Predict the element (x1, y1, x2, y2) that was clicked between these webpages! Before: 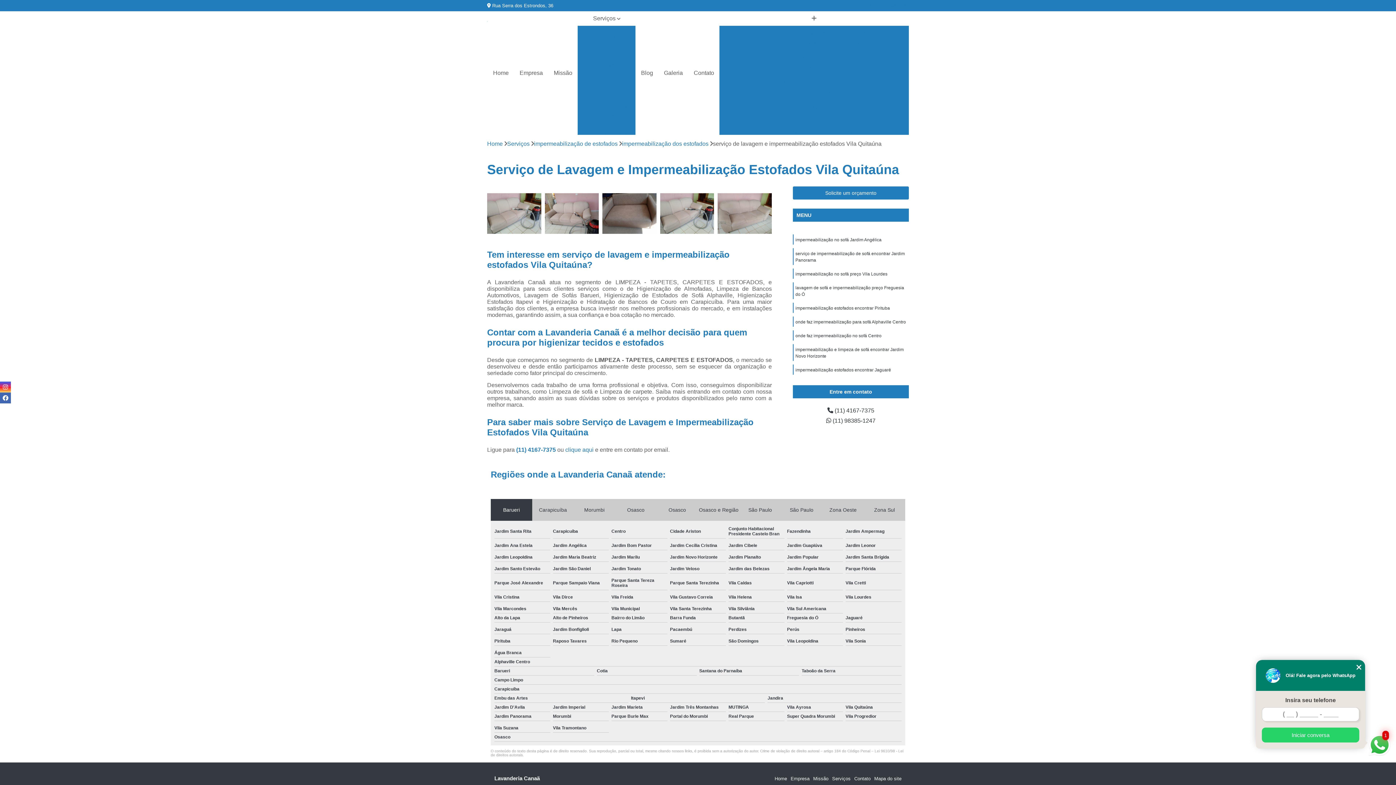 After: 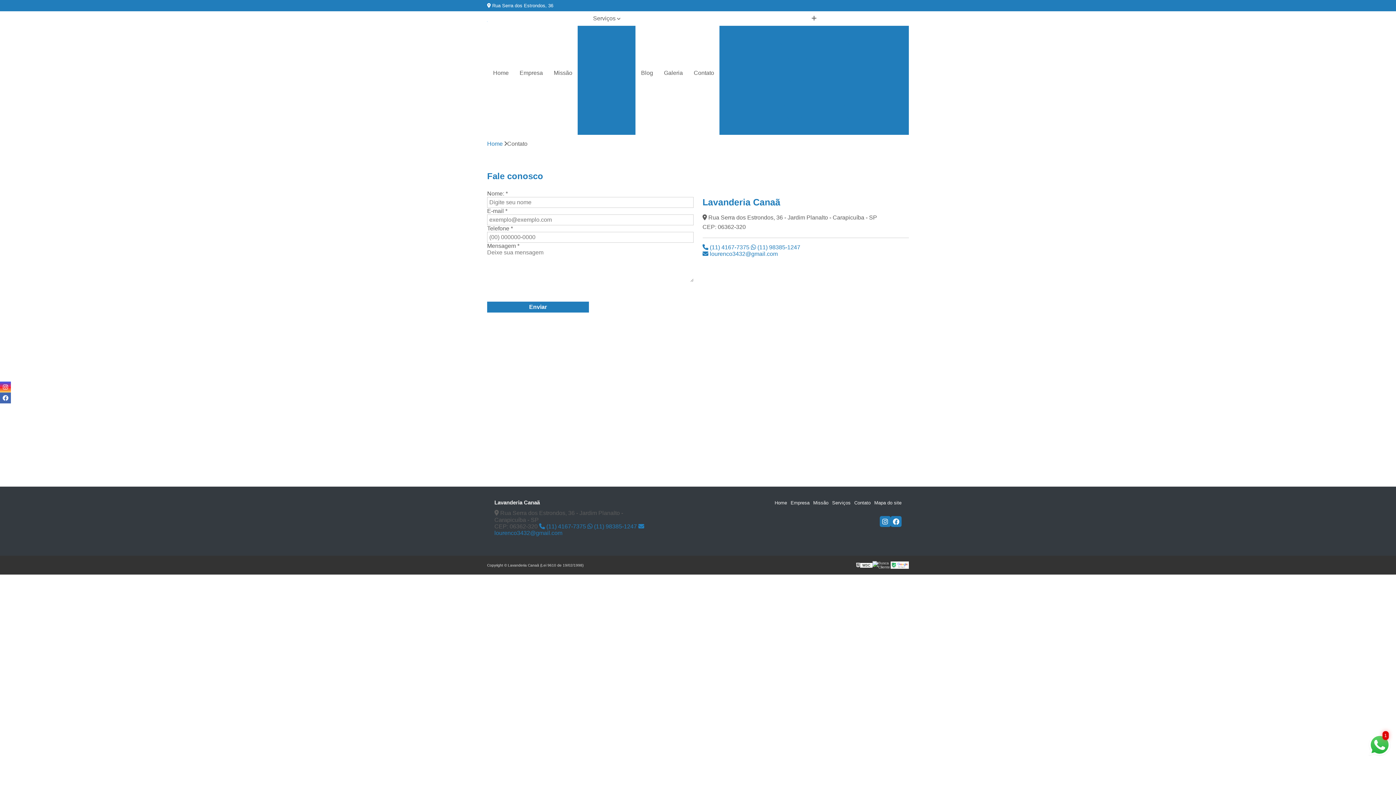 Action: label: Solicite um orçamento bbox: (793, 186, 909, 199)